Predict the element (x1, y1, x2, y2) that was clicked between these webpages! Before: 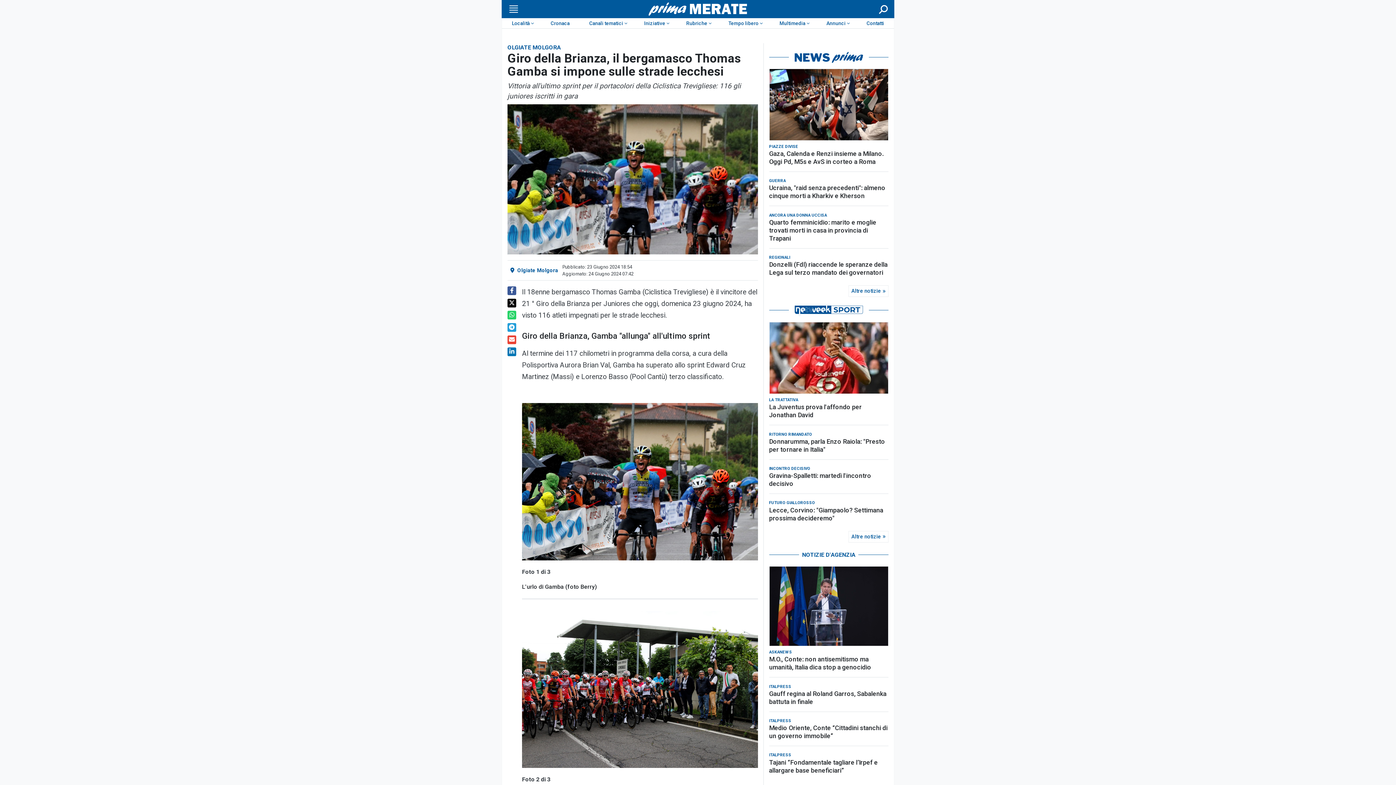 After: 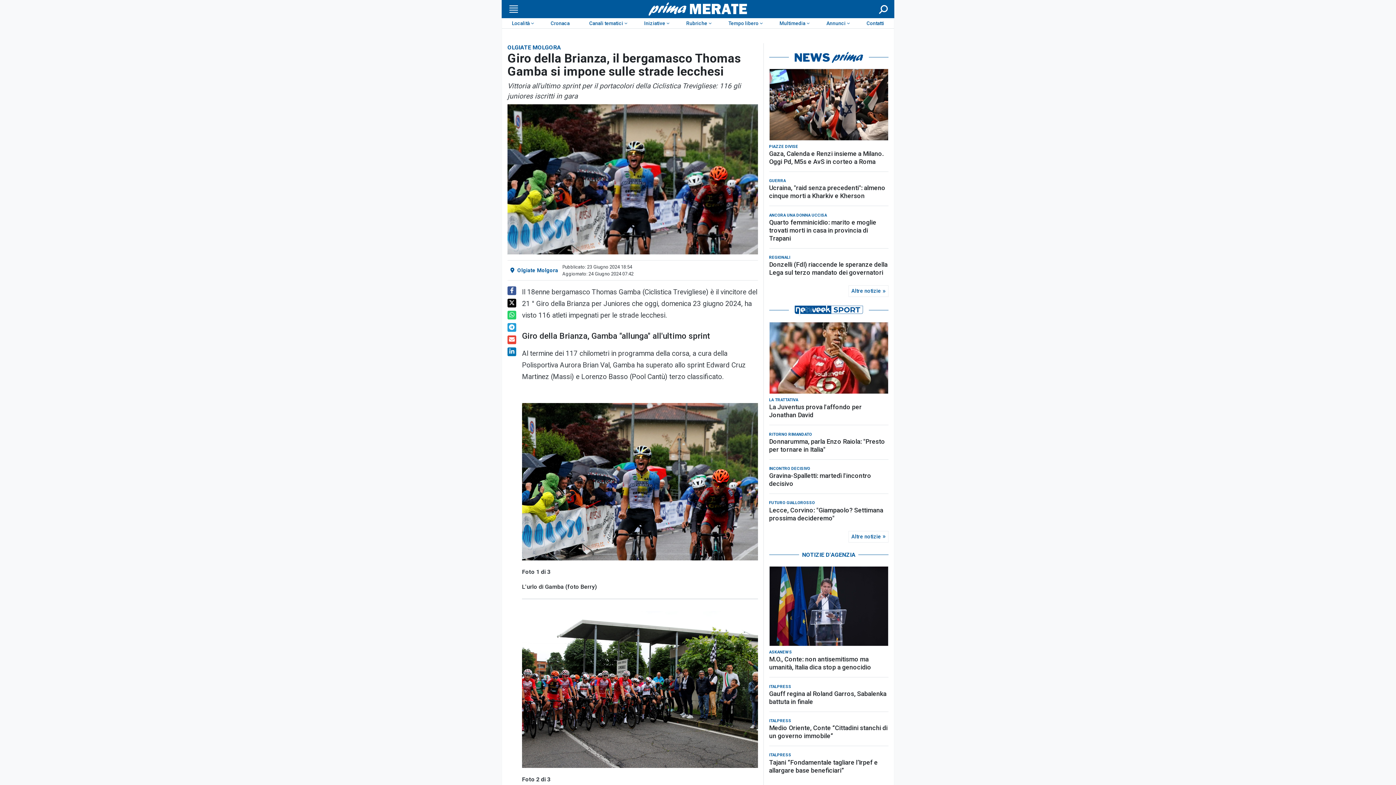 Action: bbox: (769, 322, 888, 393)